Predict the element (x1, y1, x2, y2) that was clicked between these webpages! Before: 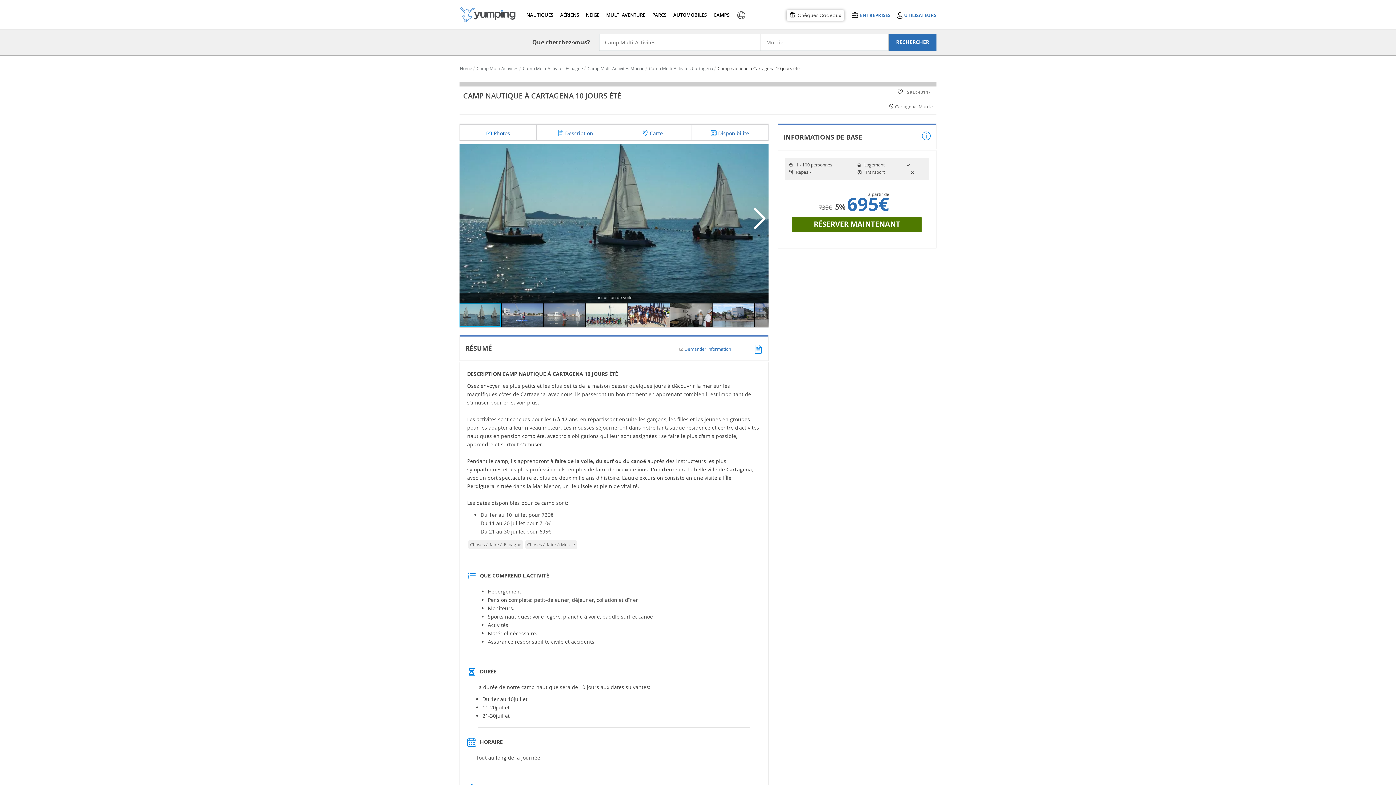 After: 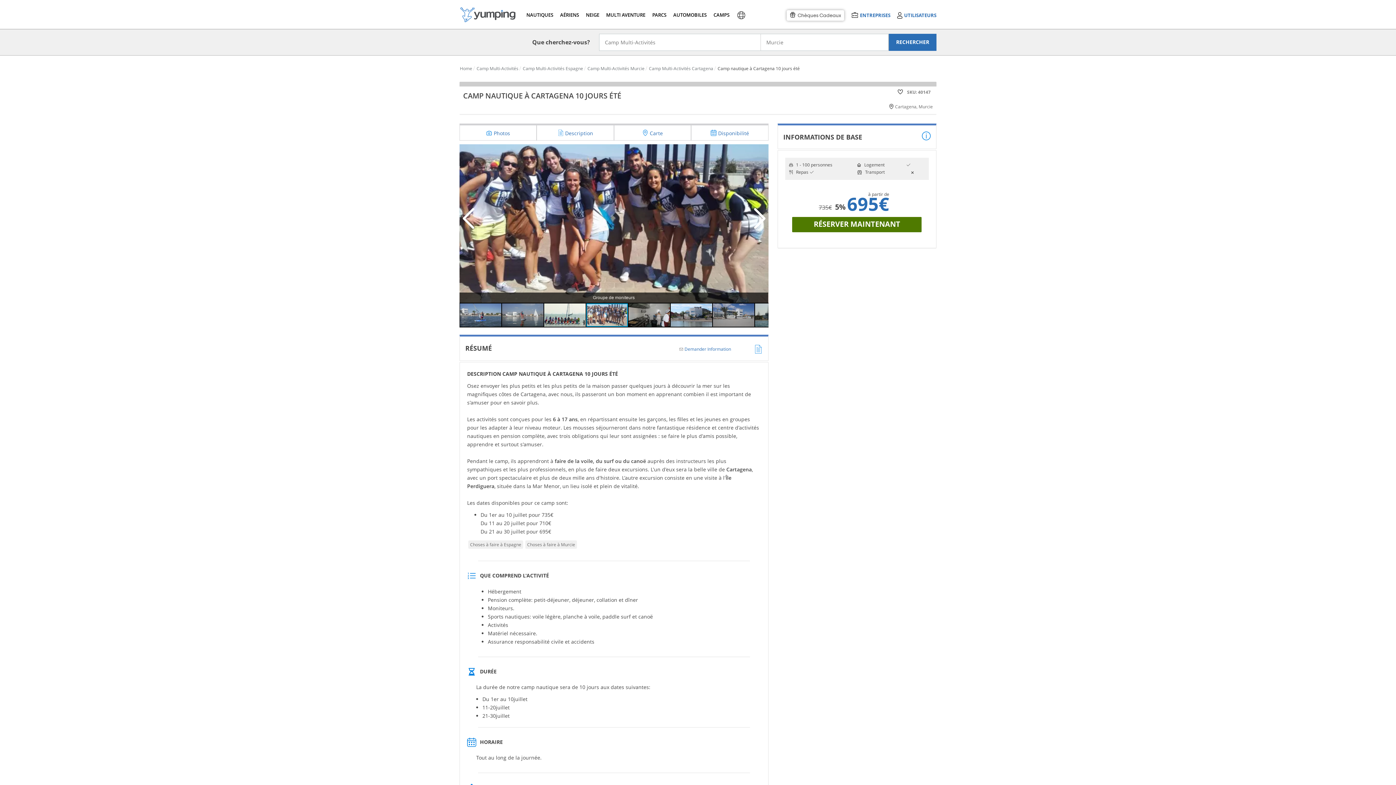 Action: label: View bbox: (628, 303, 670, 327)